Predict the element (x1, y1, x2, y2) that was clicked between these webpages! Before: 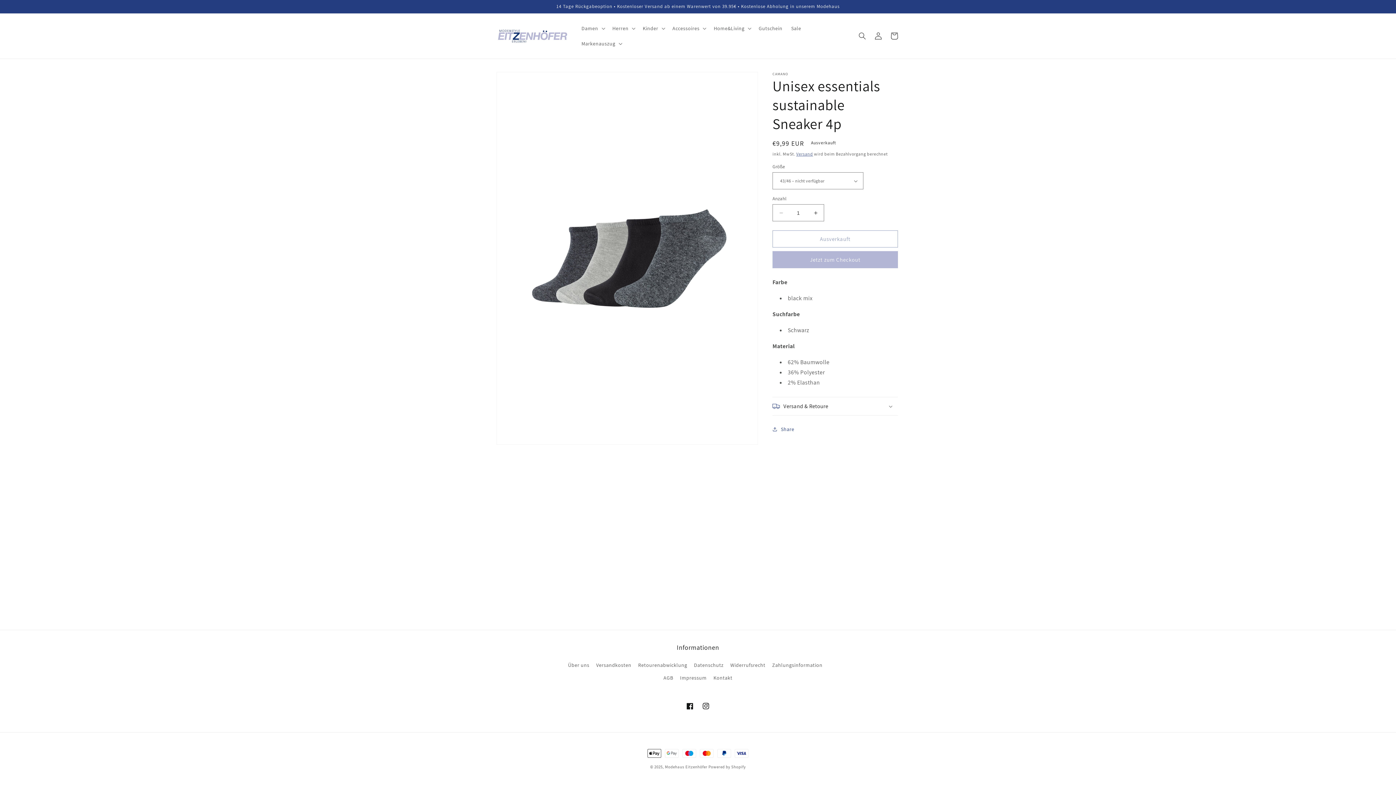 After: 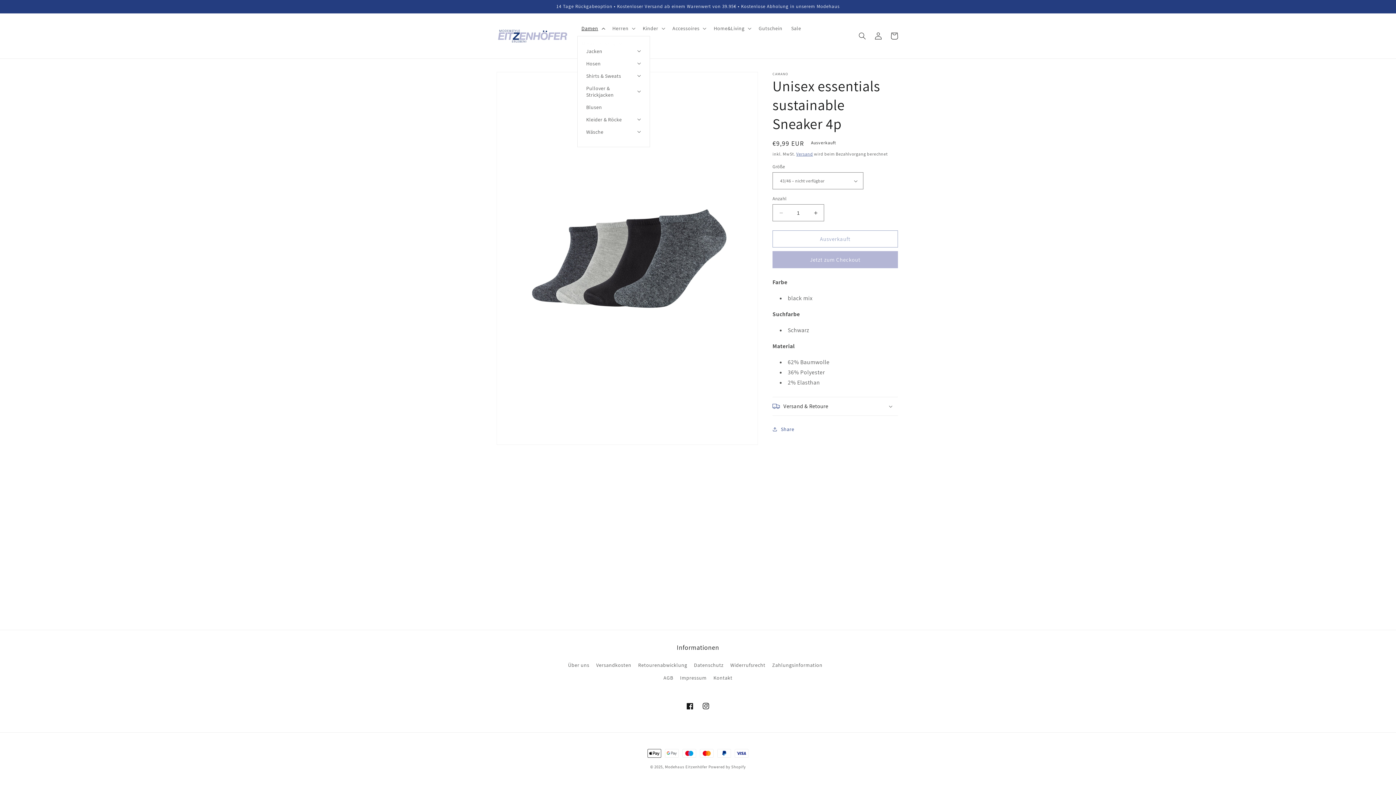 Action: bbox: (577, 20, 608, 36) label: Damen